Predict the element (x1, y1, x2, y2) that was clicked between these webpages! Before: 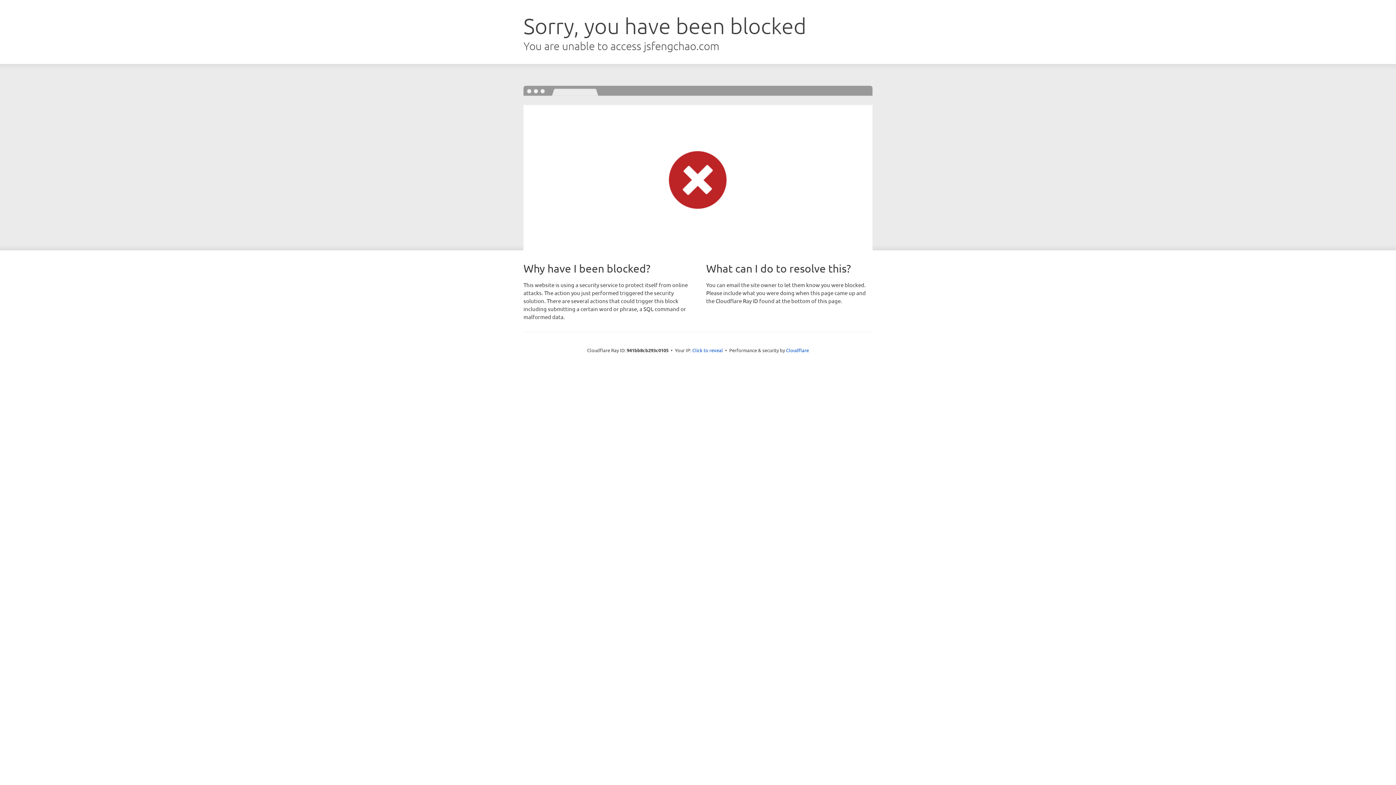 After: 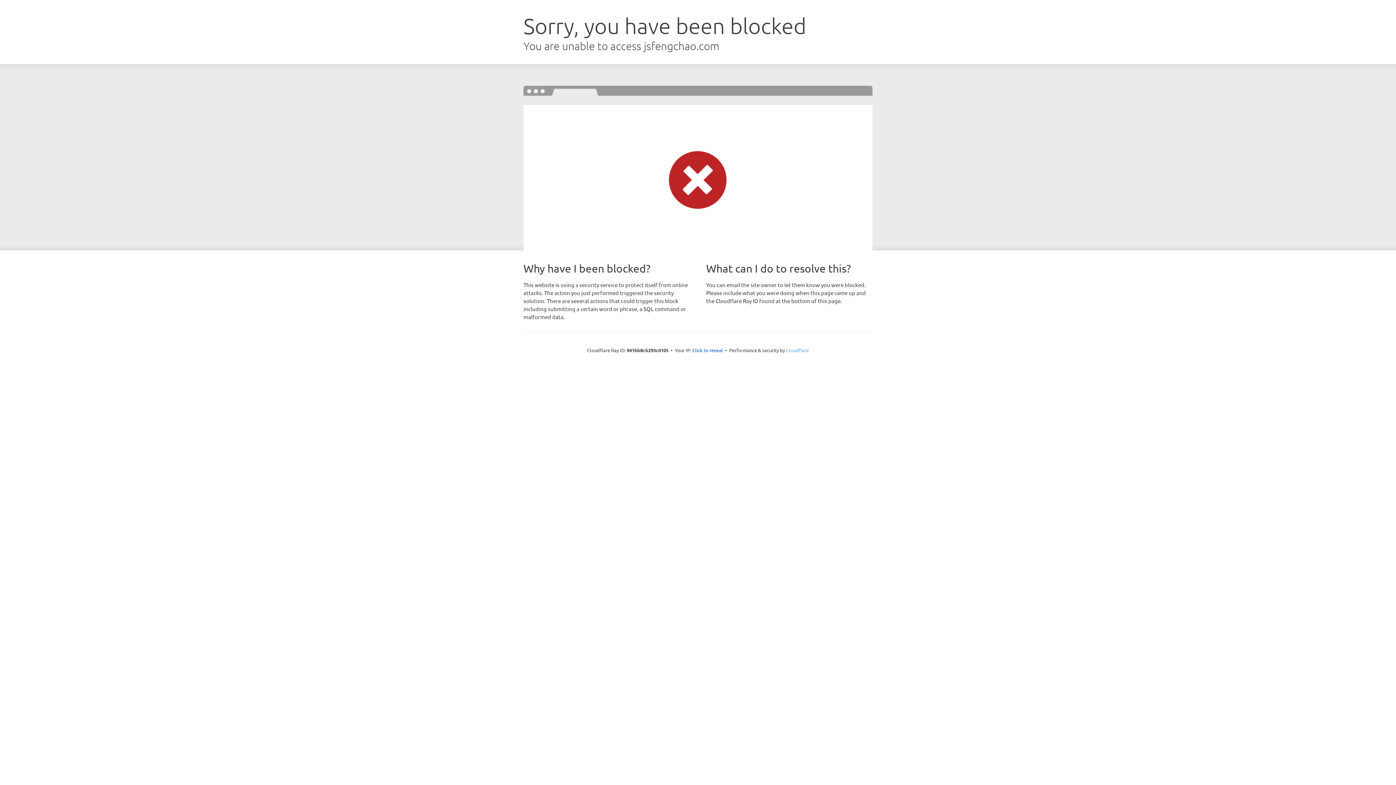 Action: label: Cloudflare bbox: (786, 347, 809, 353)